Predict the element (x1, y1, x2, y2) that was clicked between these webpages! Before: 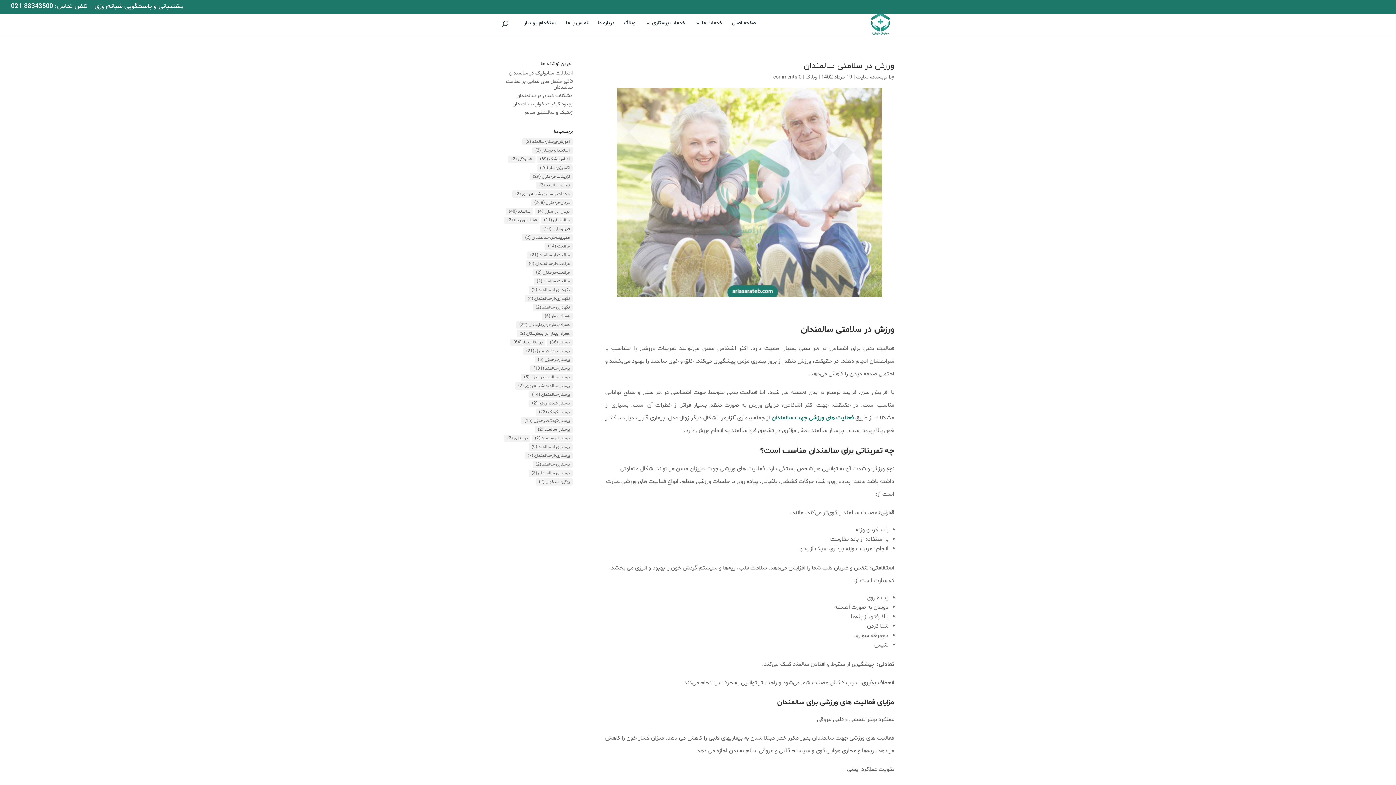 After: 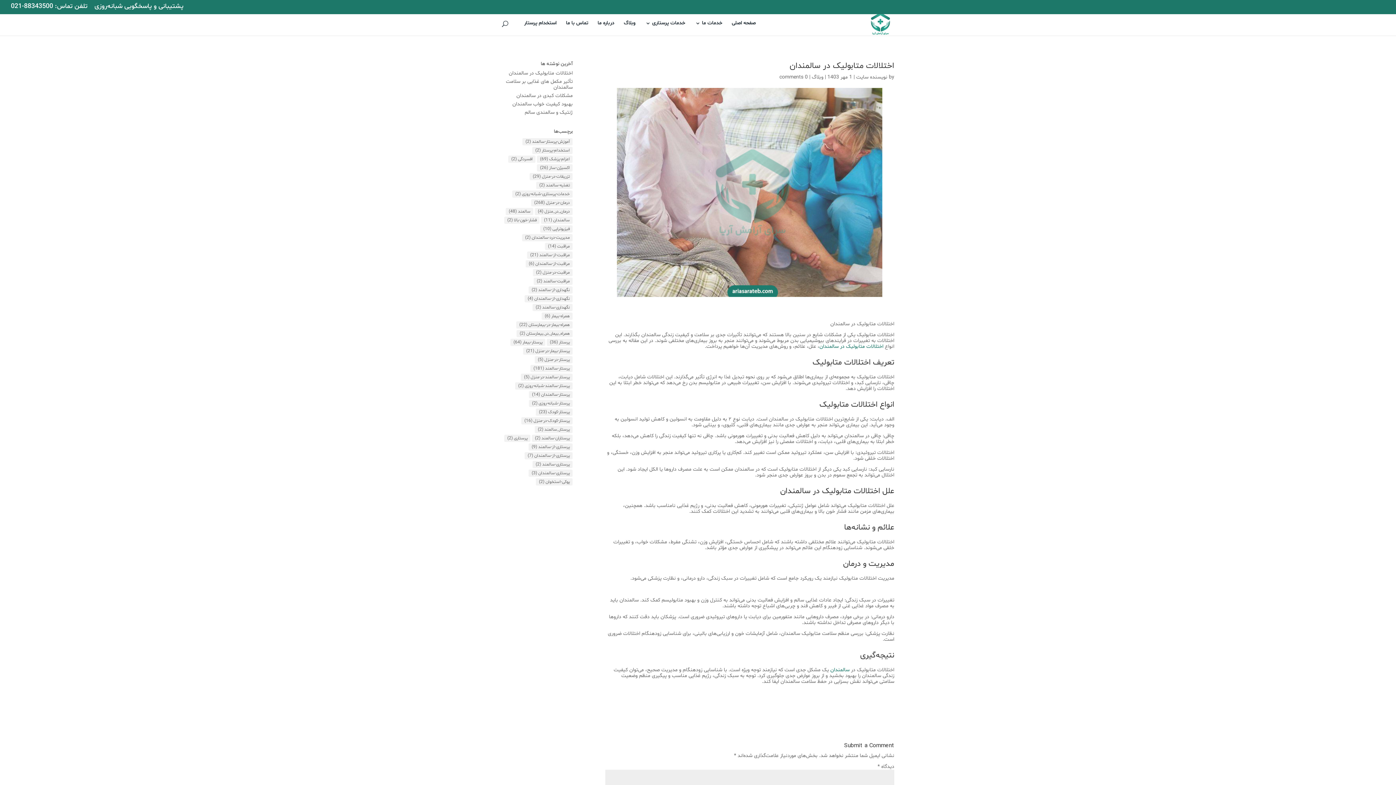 Action: bbox: (508, 69, 572, 76) label: اختلالات متابولیک در سالمندان